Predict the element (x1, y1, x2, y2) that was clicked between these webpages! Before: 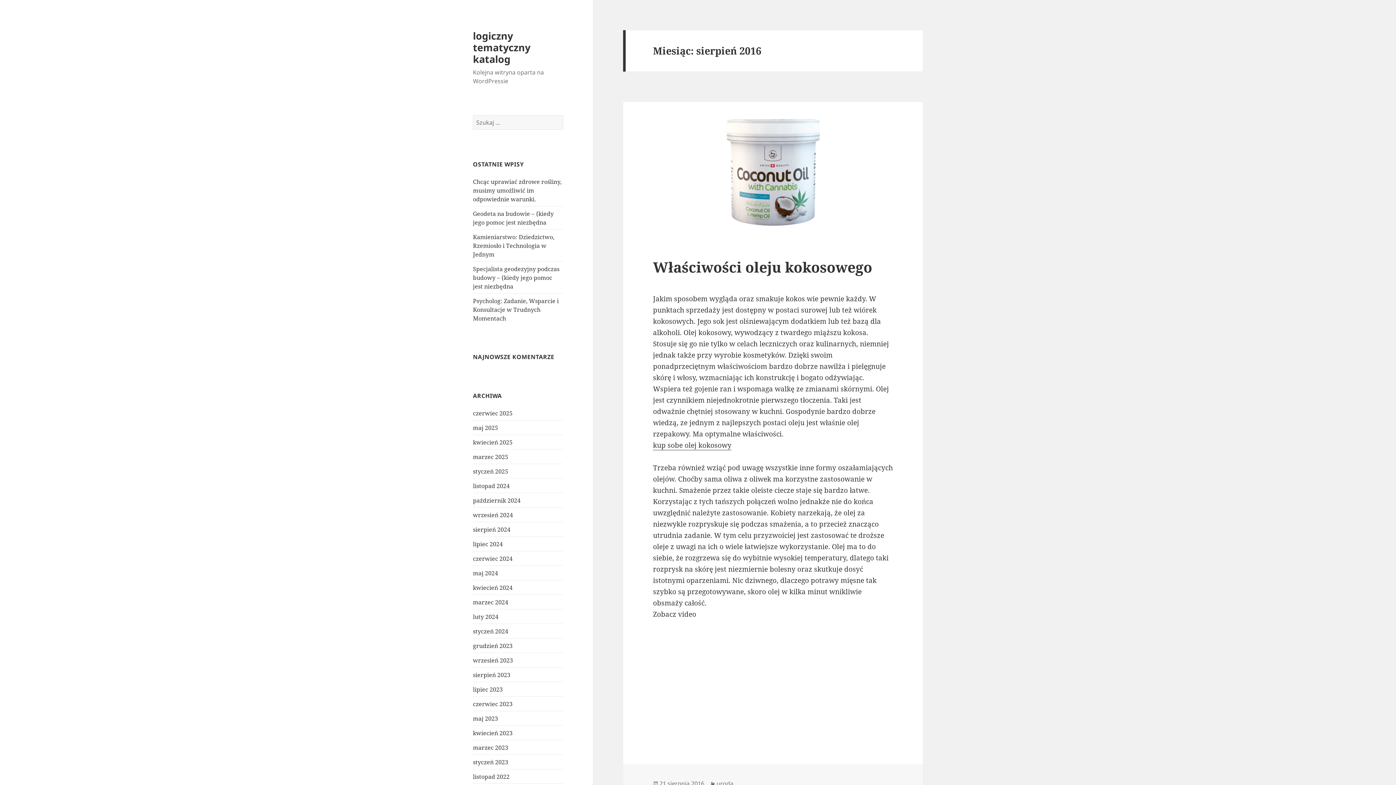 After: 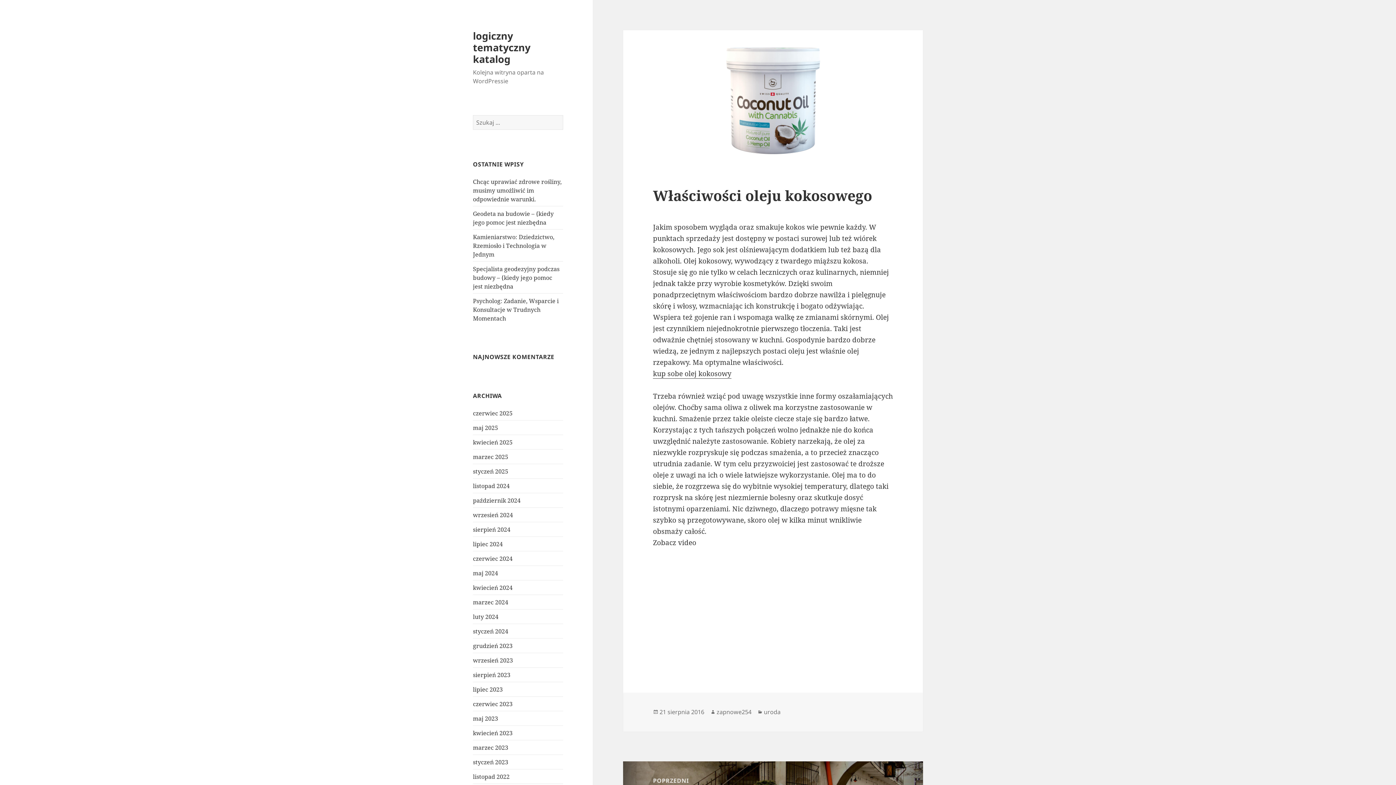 Action: label: 21 sierpnia 2016 bbox: (659, 780, 704, 788)